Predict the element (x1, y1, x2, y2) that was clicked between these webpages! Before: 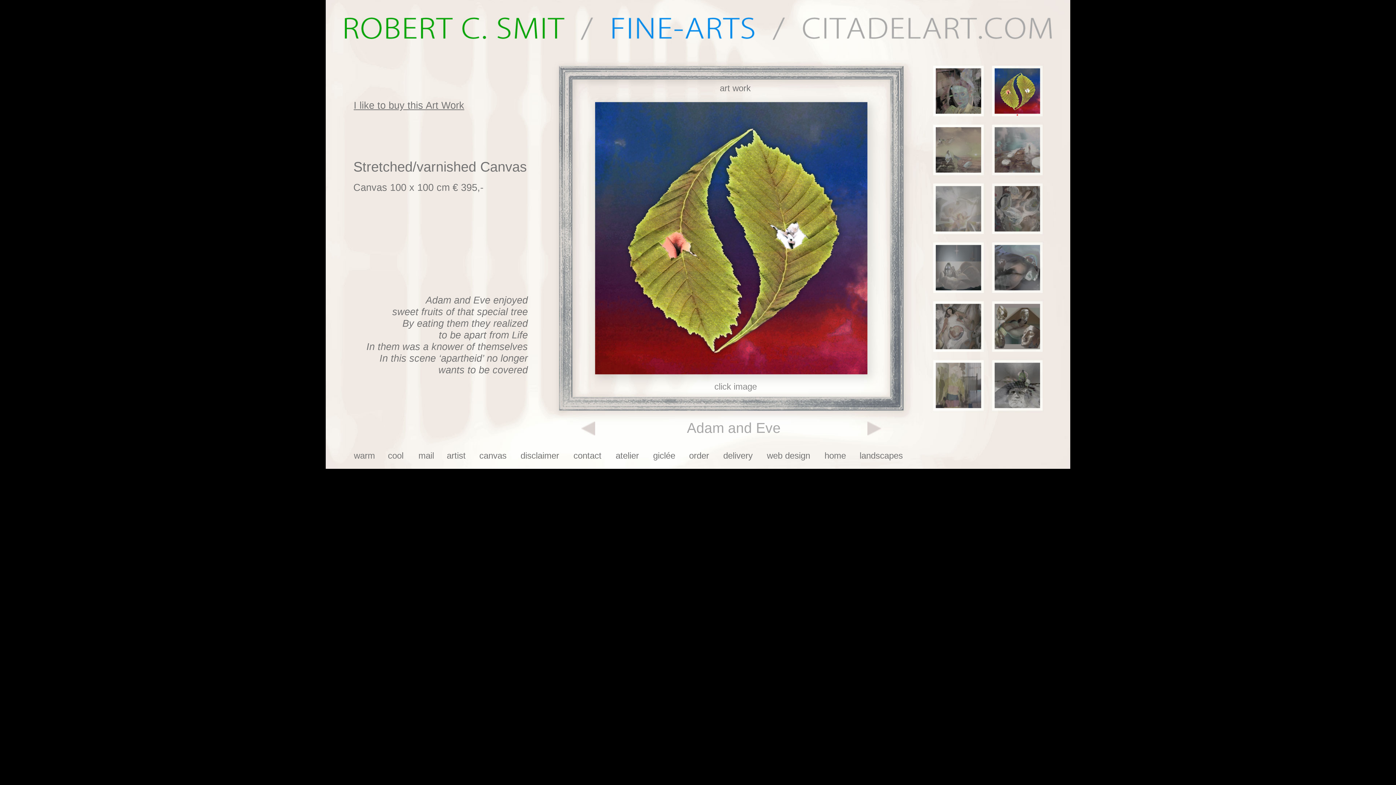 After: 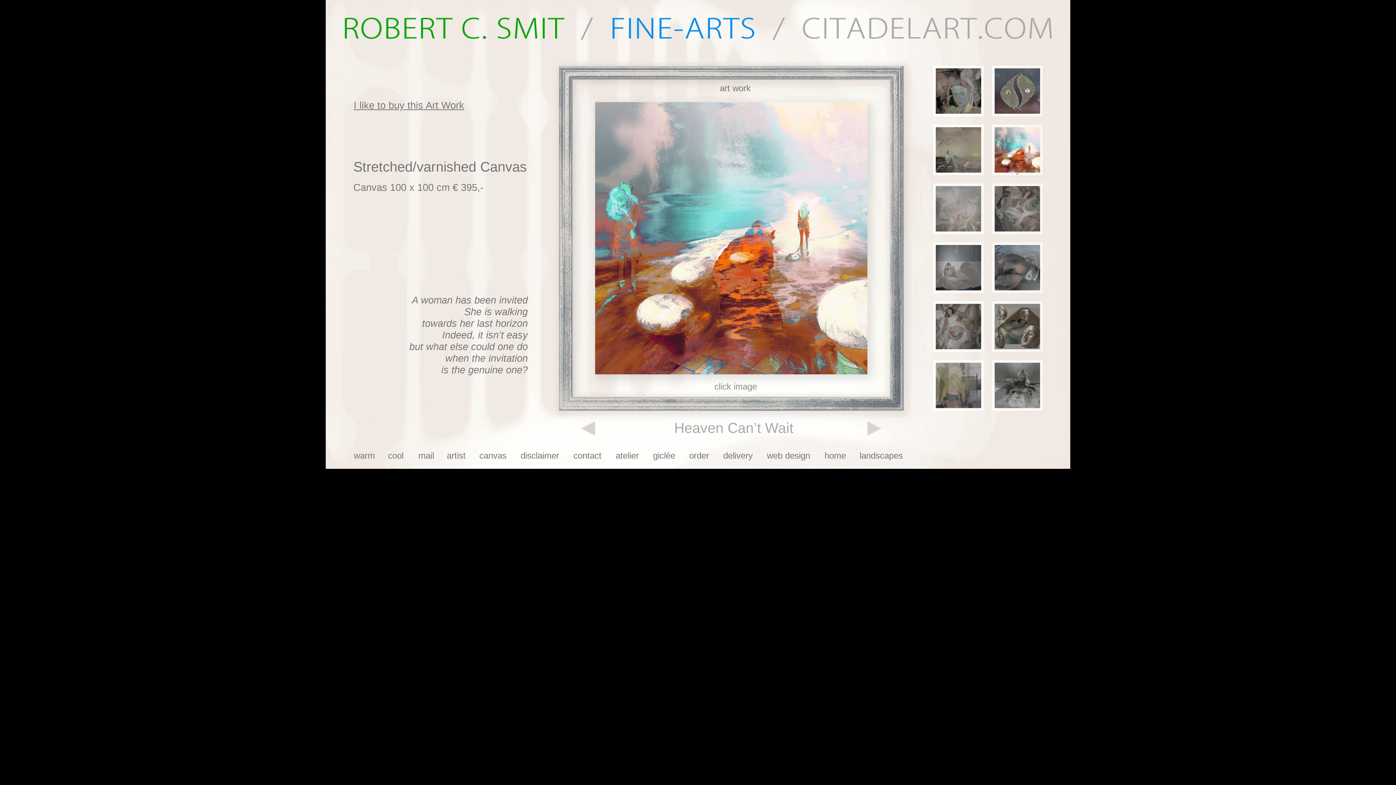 Action: bbox: (994, 127, 1040, 172)